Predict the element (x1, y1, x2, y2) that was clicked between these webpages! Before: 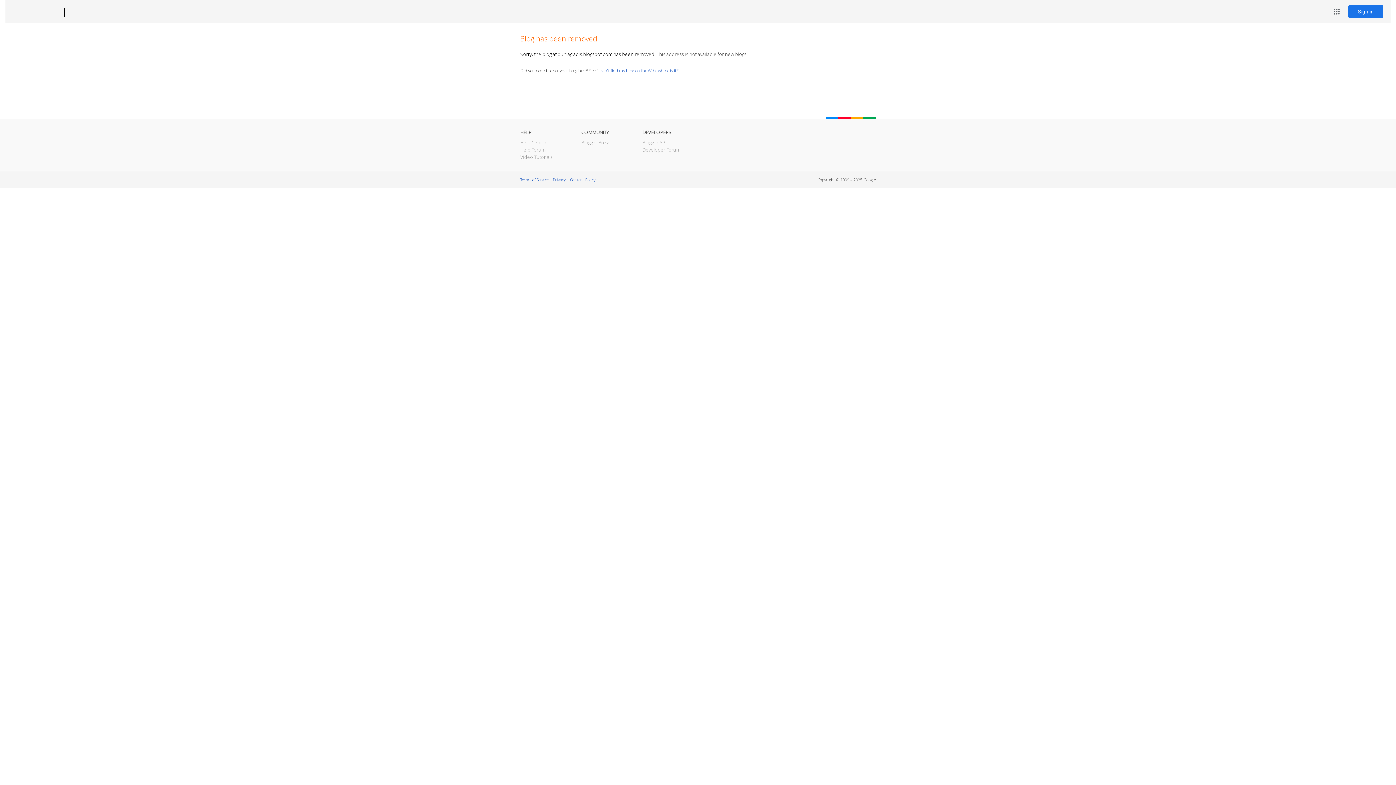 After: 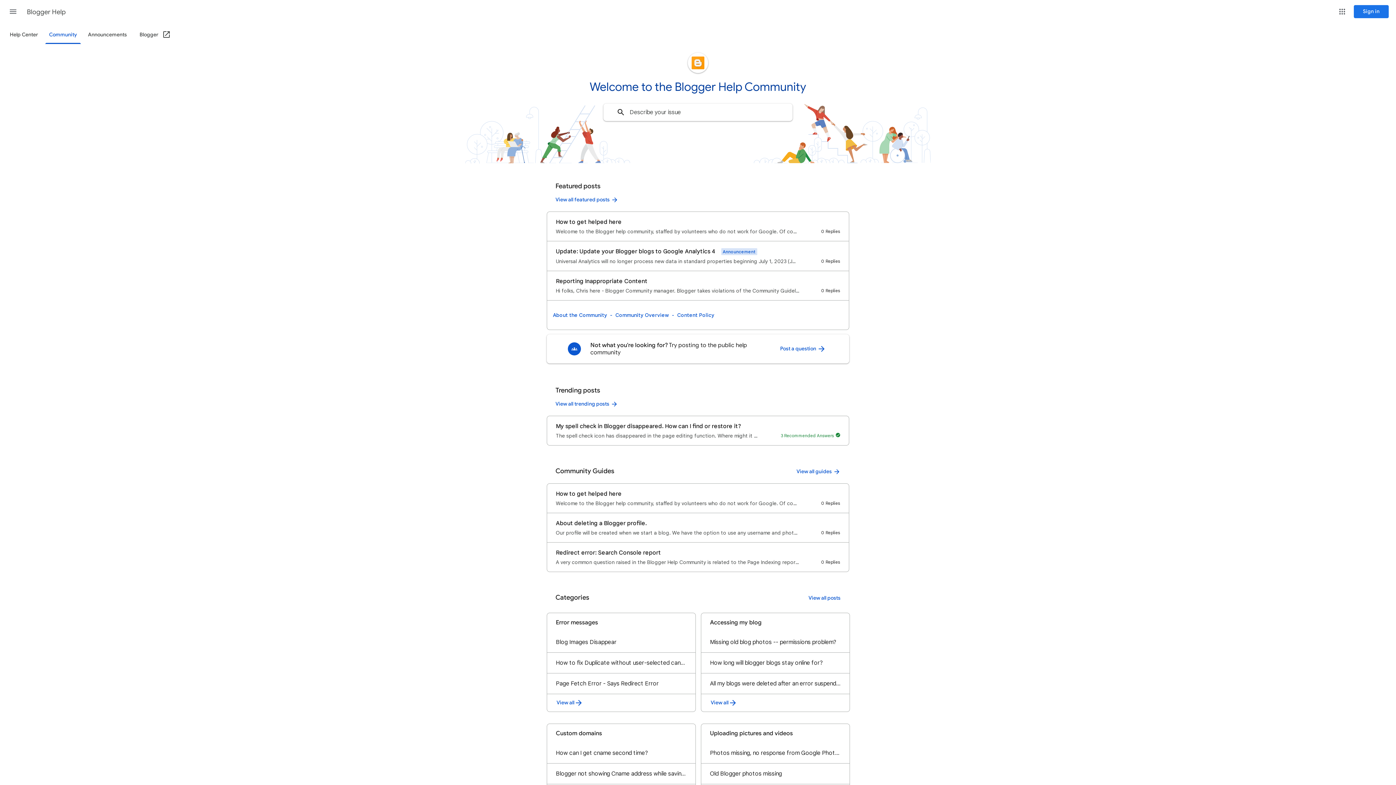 Action: bbox: (520, 146, 545, 153) label: Help Forum